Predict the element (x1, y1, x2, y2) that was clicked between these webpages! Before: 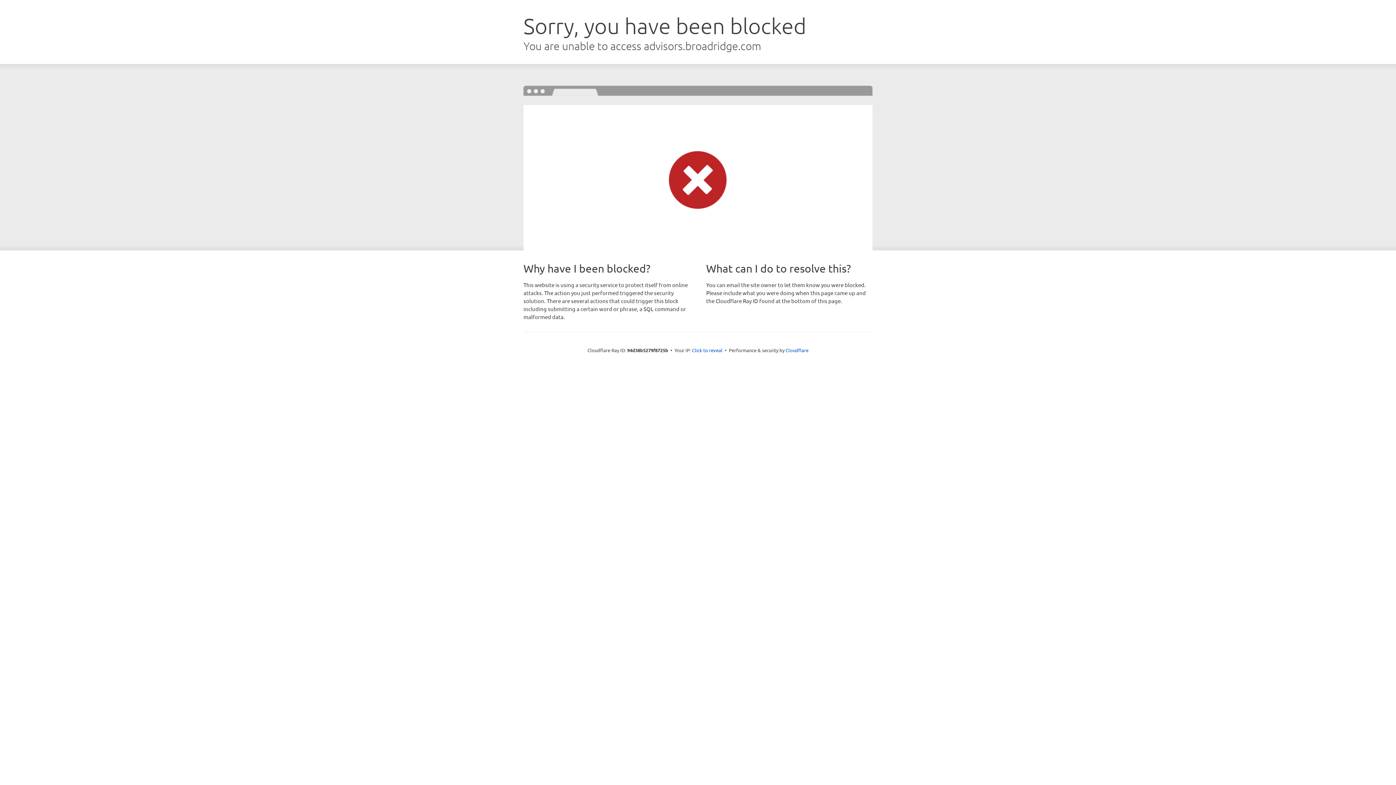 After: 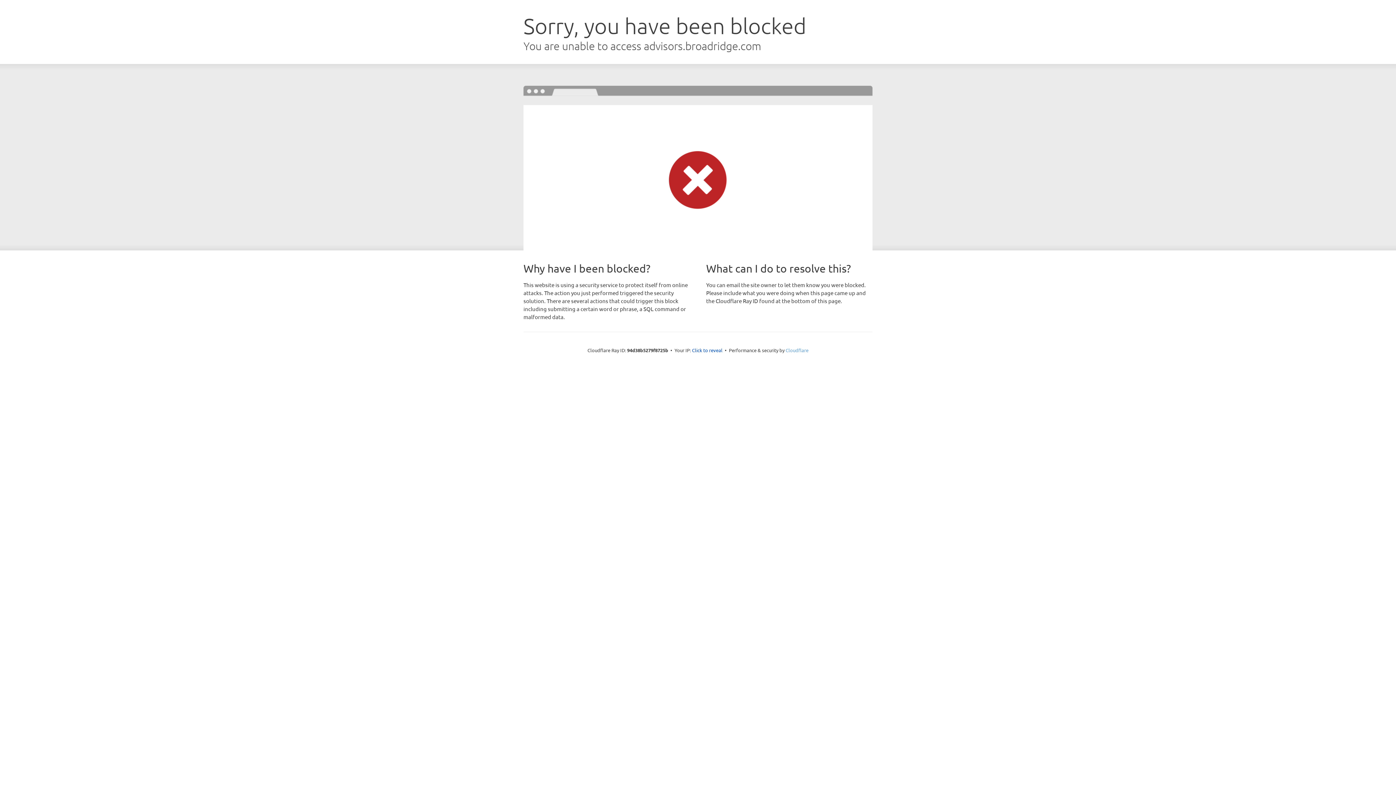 Action: bbox: (785, 347, 808, 353) label: Cloudflare